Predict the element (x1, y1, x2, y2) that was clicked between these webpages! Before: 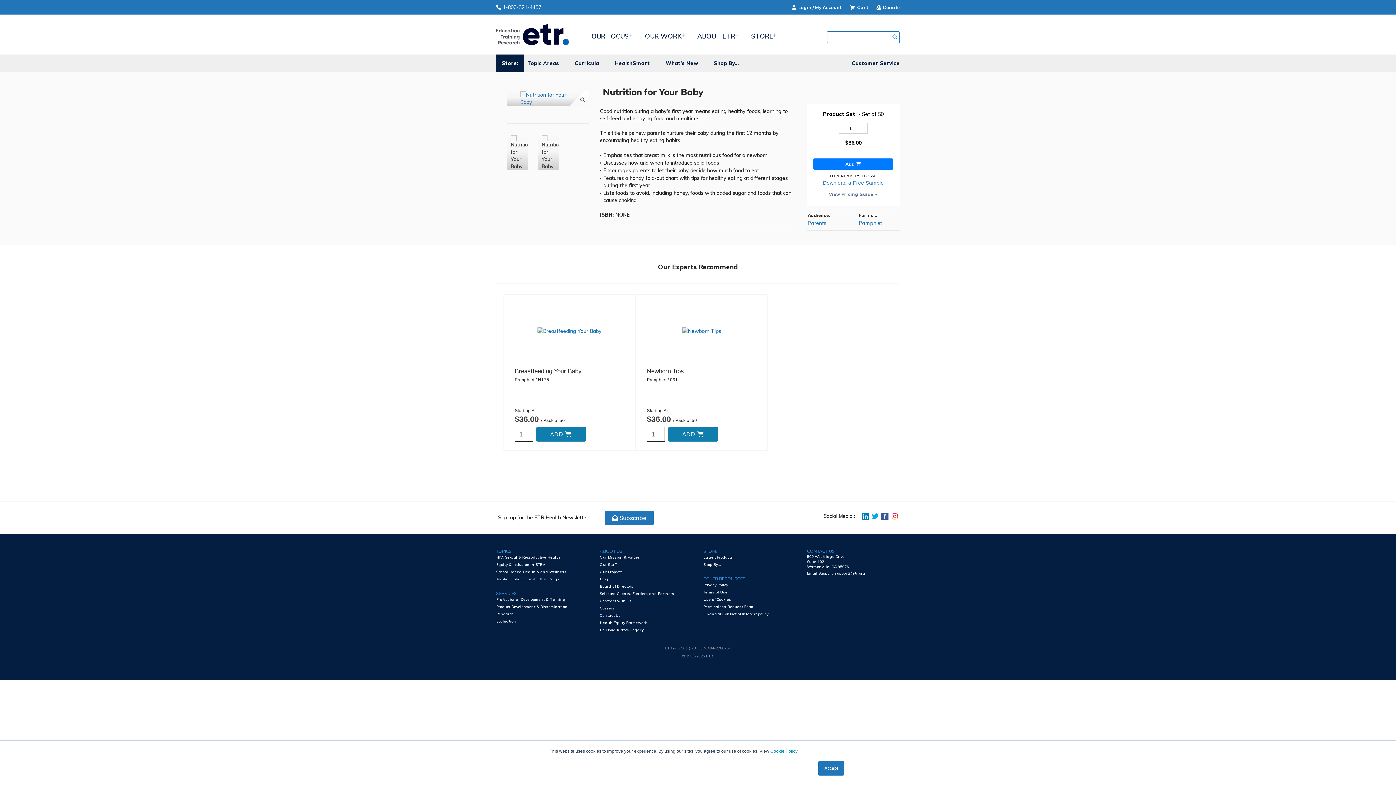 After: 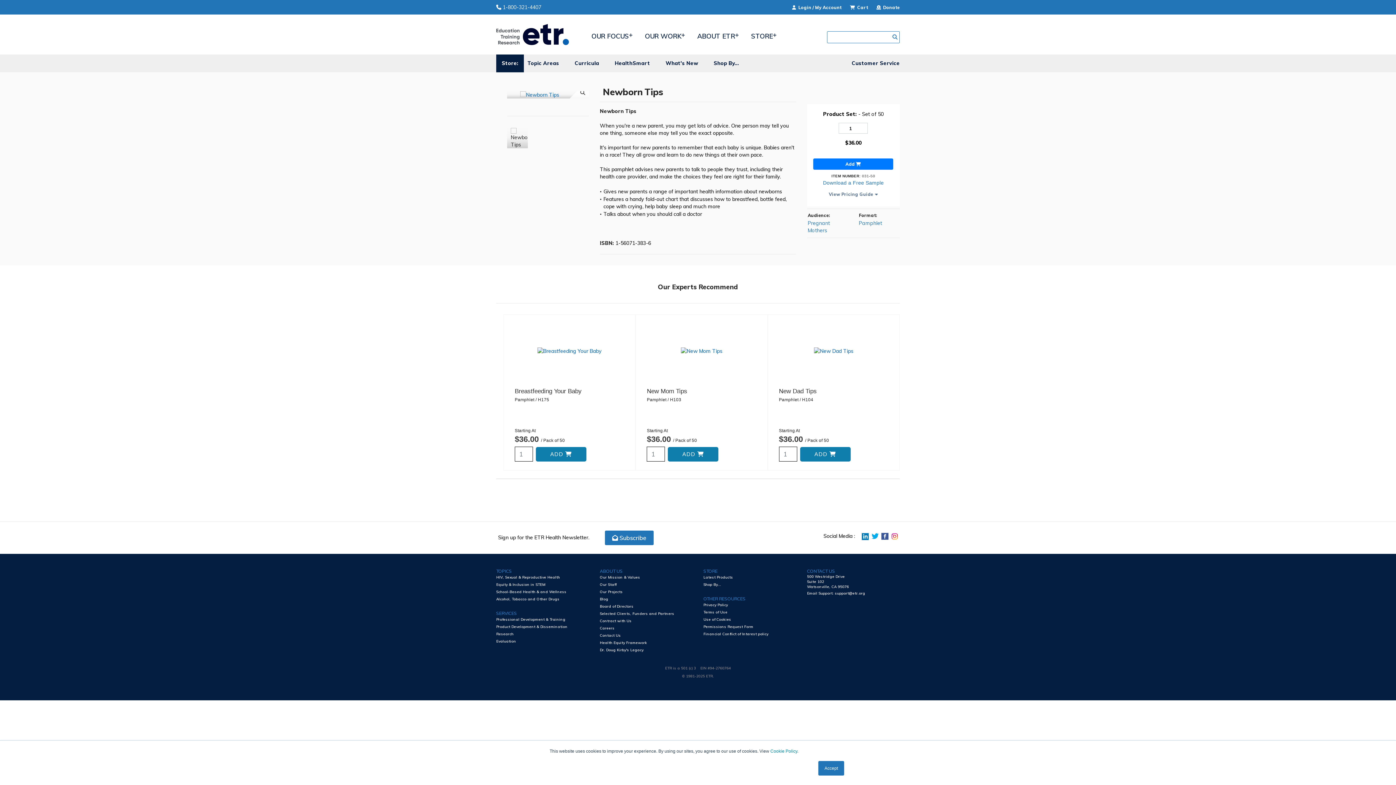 Action: label: Newborn Tips bbox: (647, 368, 763, 374)